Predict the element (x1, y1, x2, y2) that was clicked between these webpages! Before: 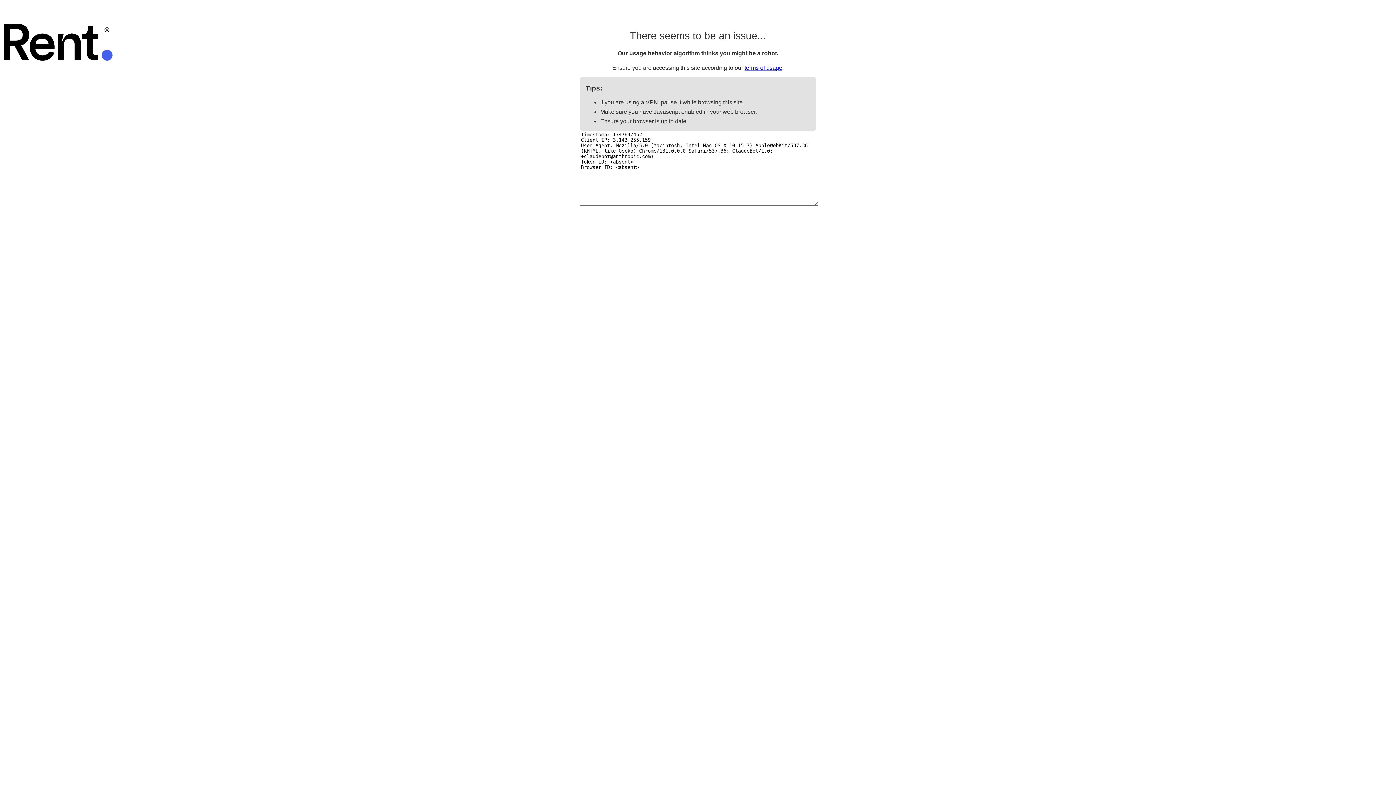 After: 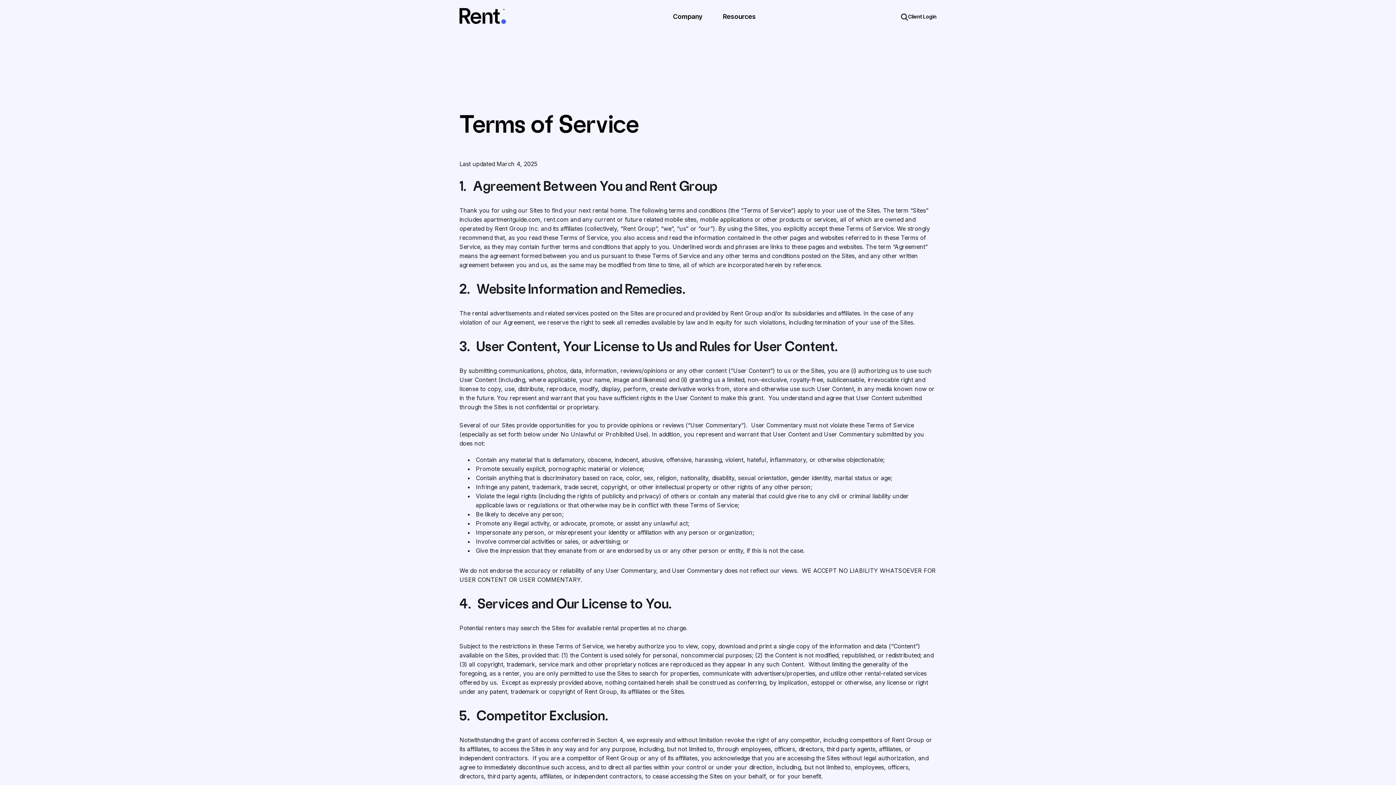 Action: bbox: (744, 64, 782, 70) label: terms of usage